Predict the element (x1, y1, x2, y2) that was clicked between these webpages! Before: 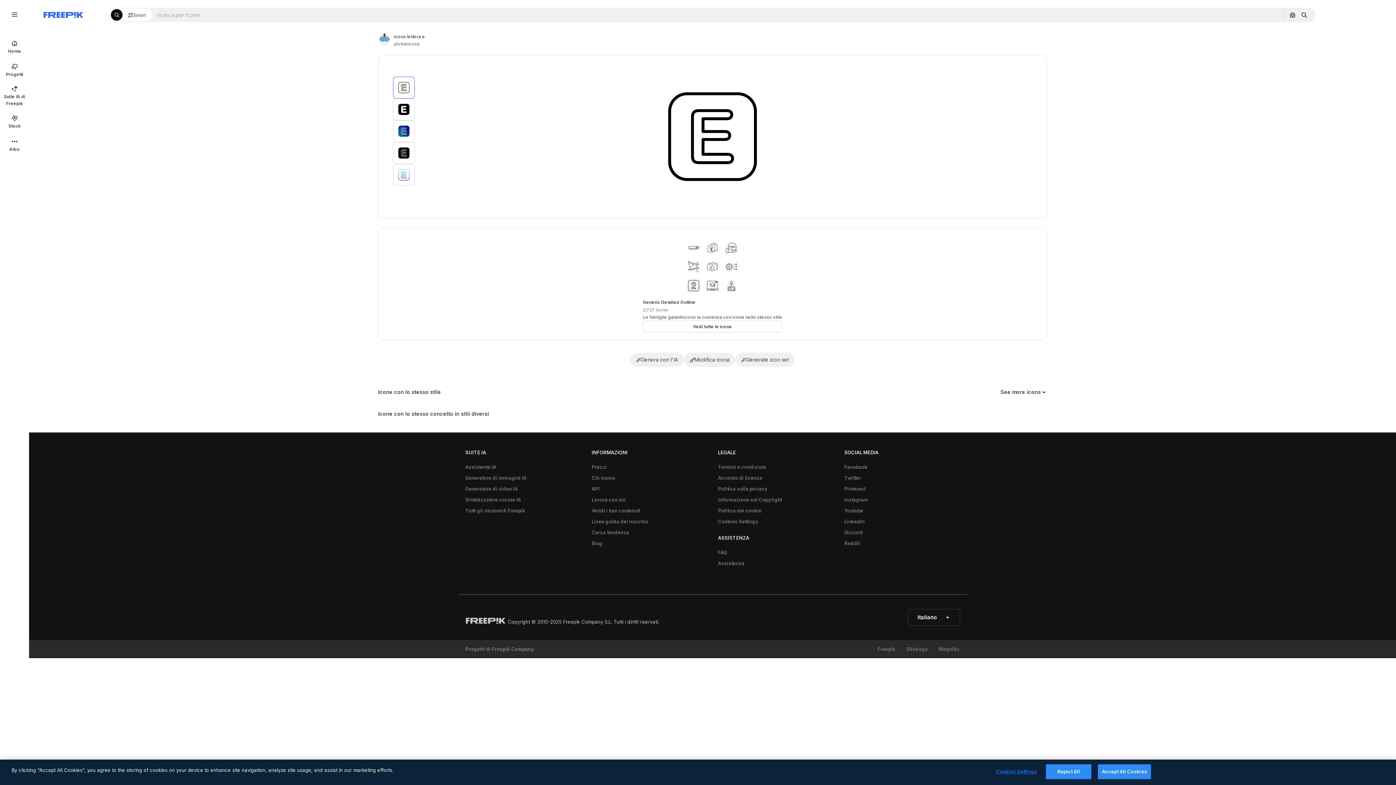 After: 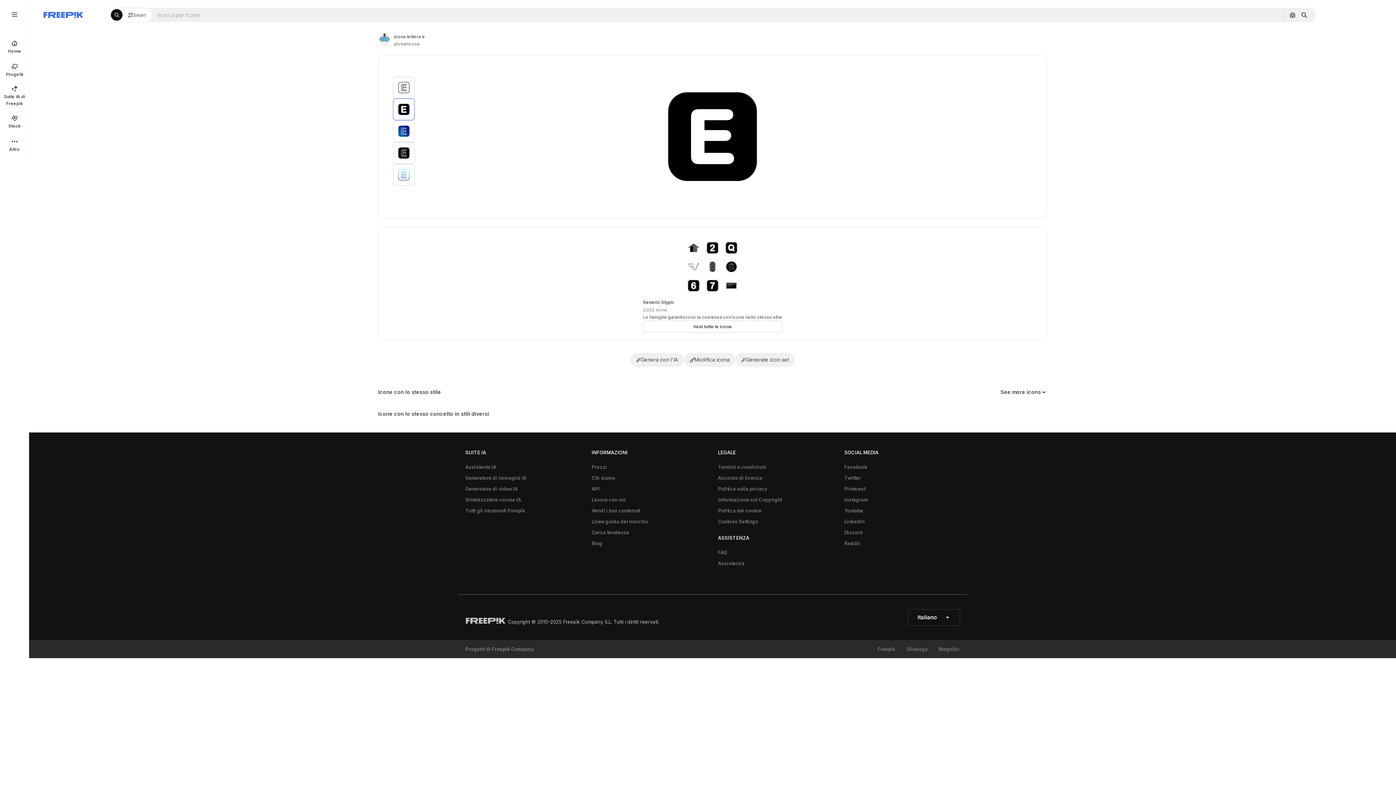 Action: bbox: (393, 98, 414, 120) label: lettera e